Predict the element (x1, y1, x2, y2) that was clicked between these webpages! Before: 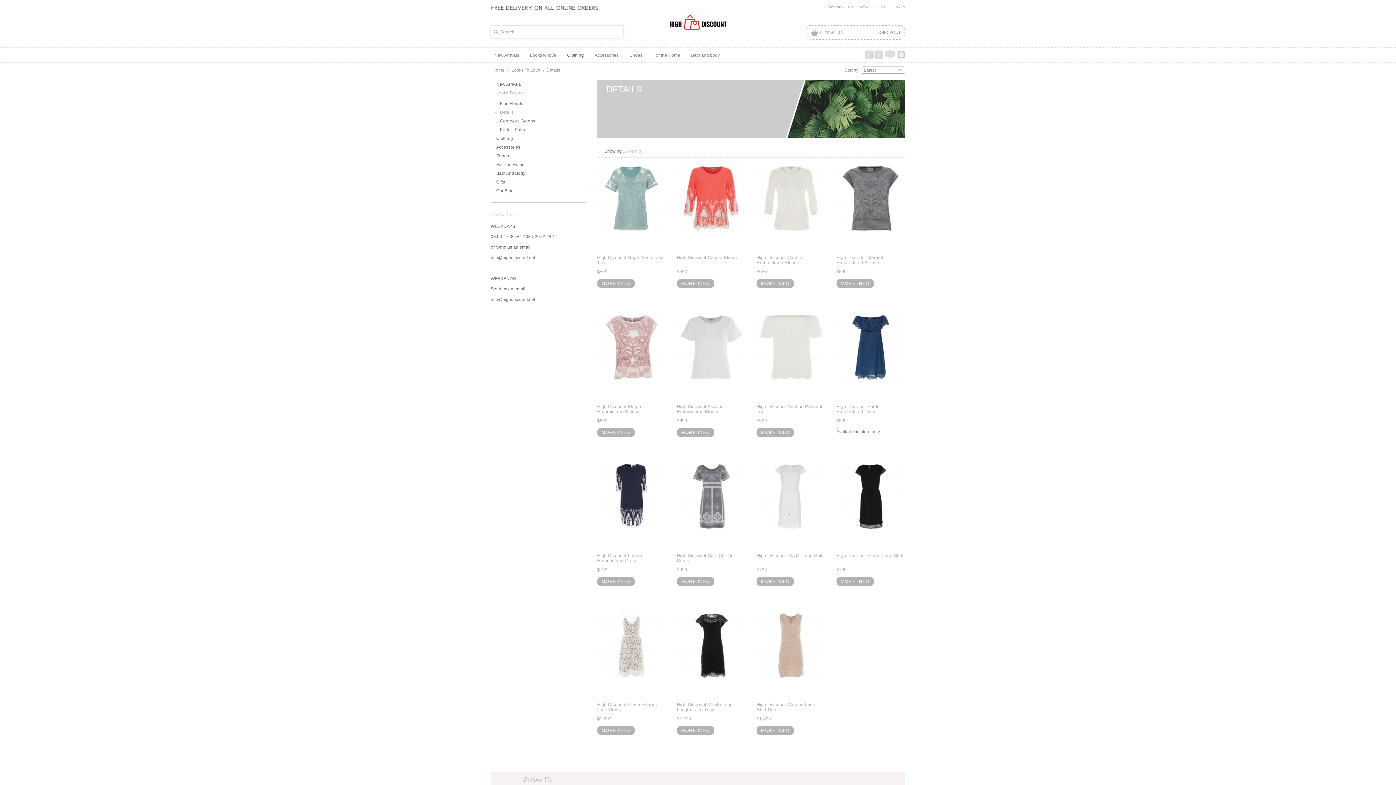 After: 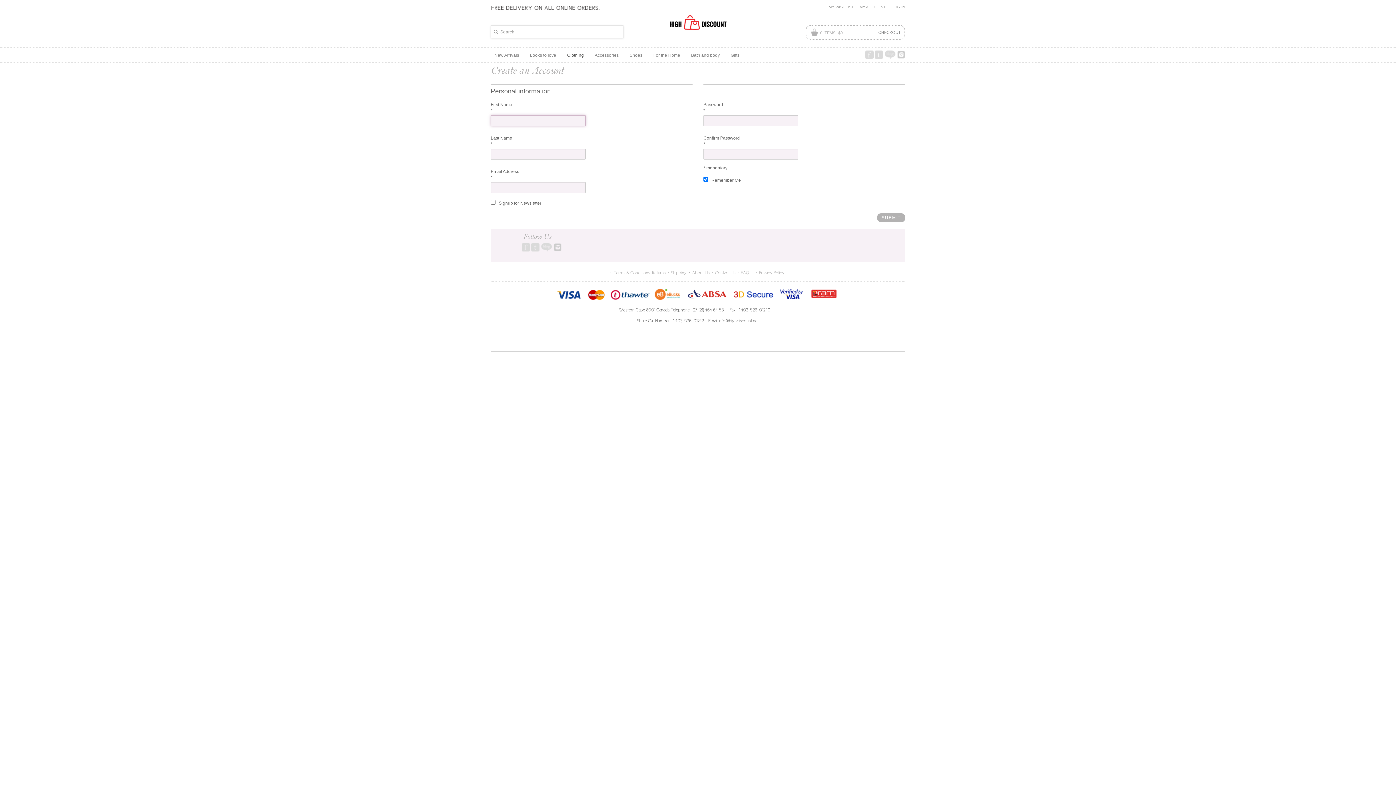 Action: label: MY ACCOUNT bbox: (857, 4, 888, 9)